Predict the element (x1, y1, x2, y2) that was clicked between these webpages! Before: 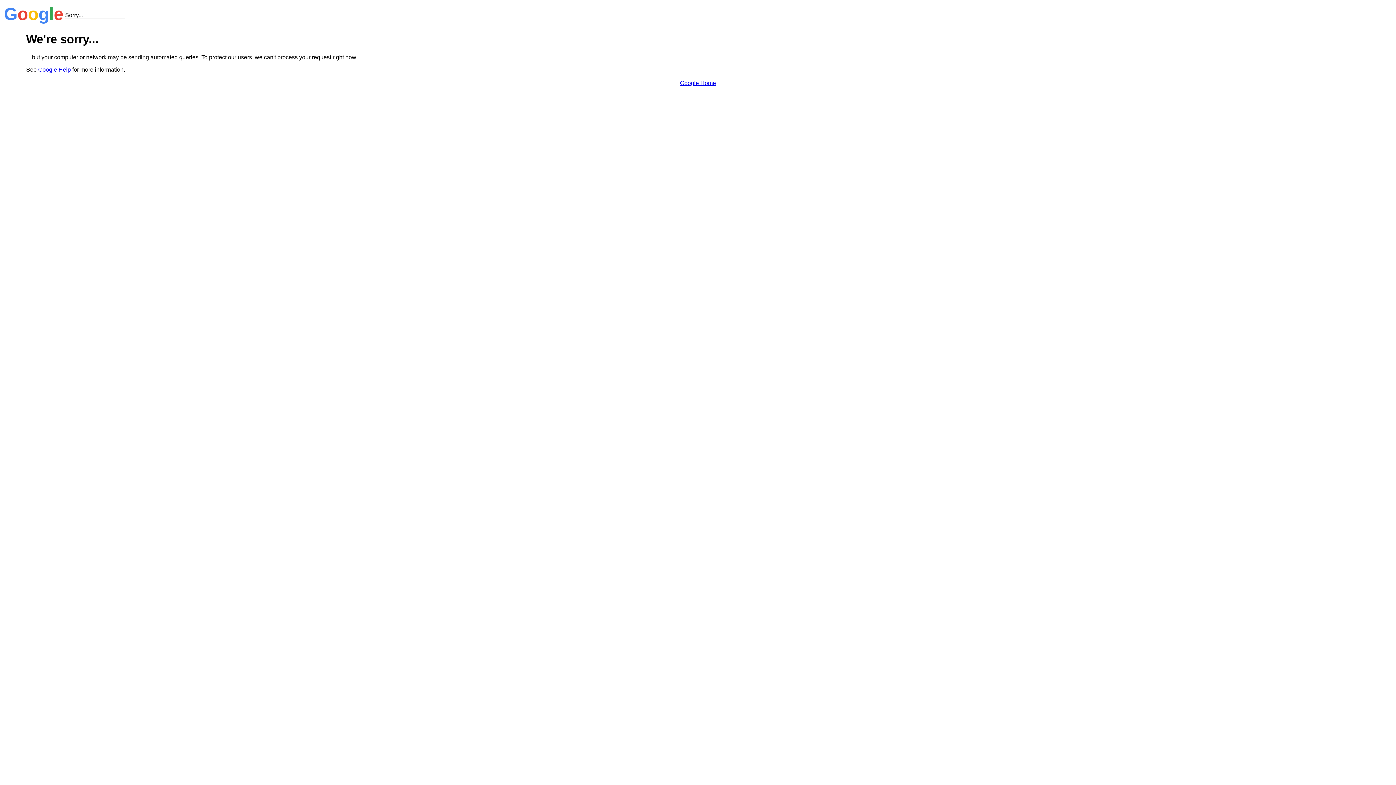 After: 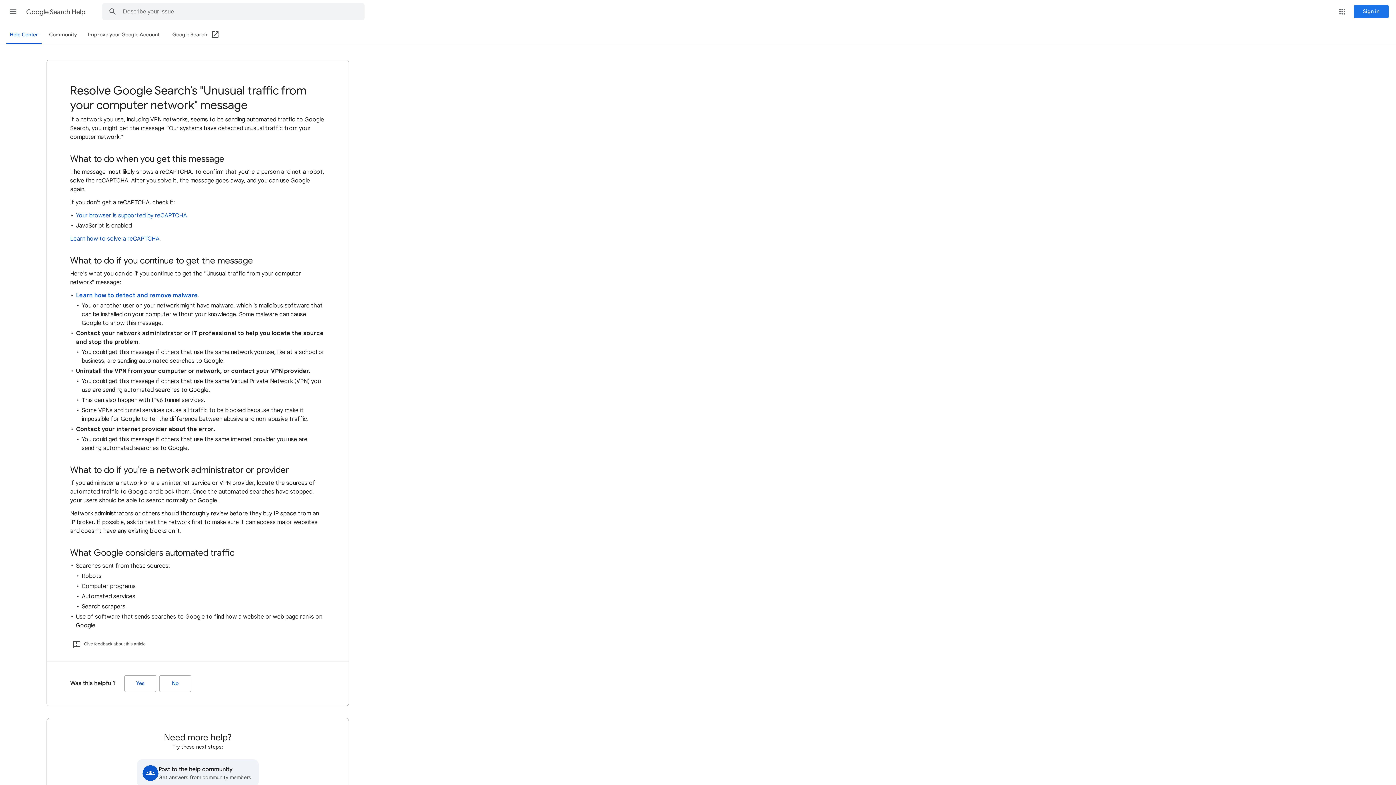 Action: bbox: (38, 66, 70, 72) label: Google Help